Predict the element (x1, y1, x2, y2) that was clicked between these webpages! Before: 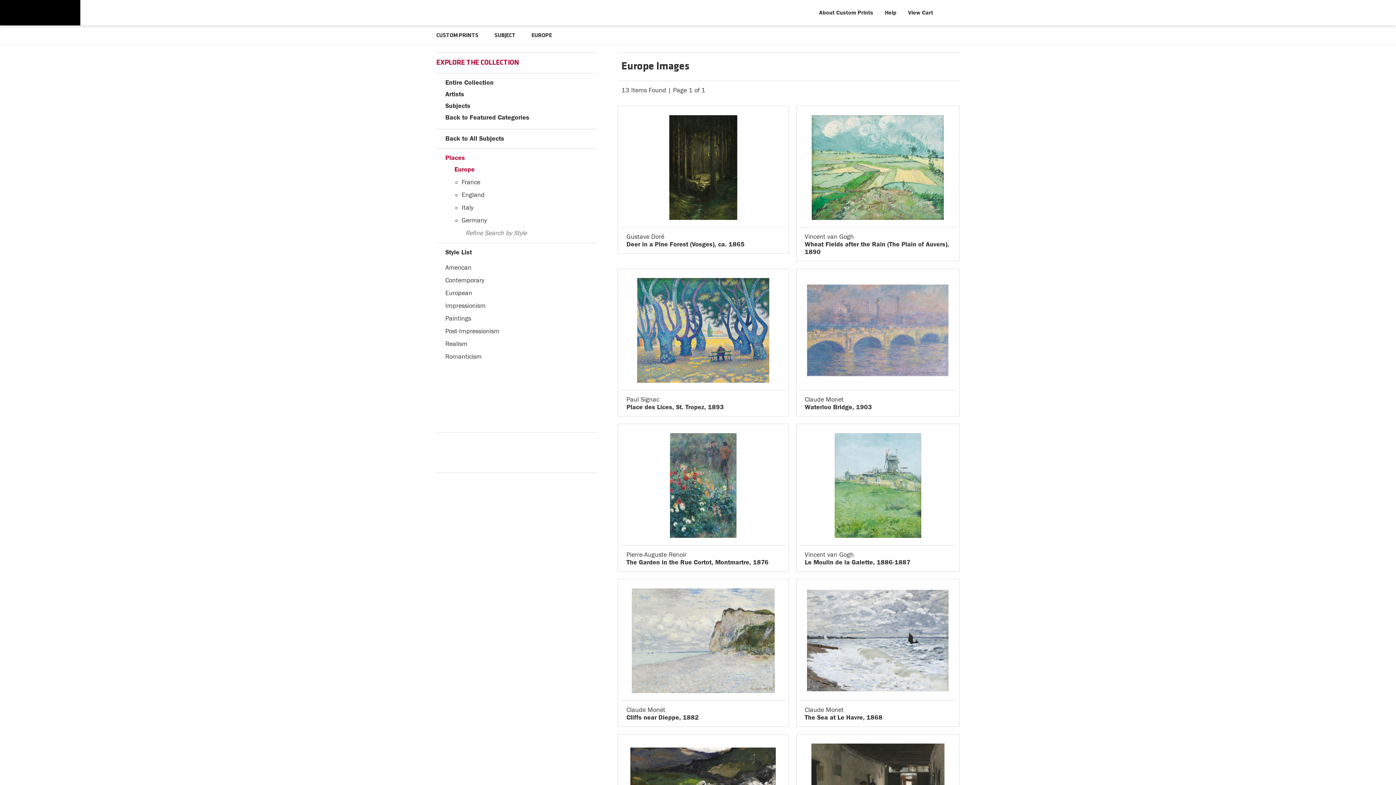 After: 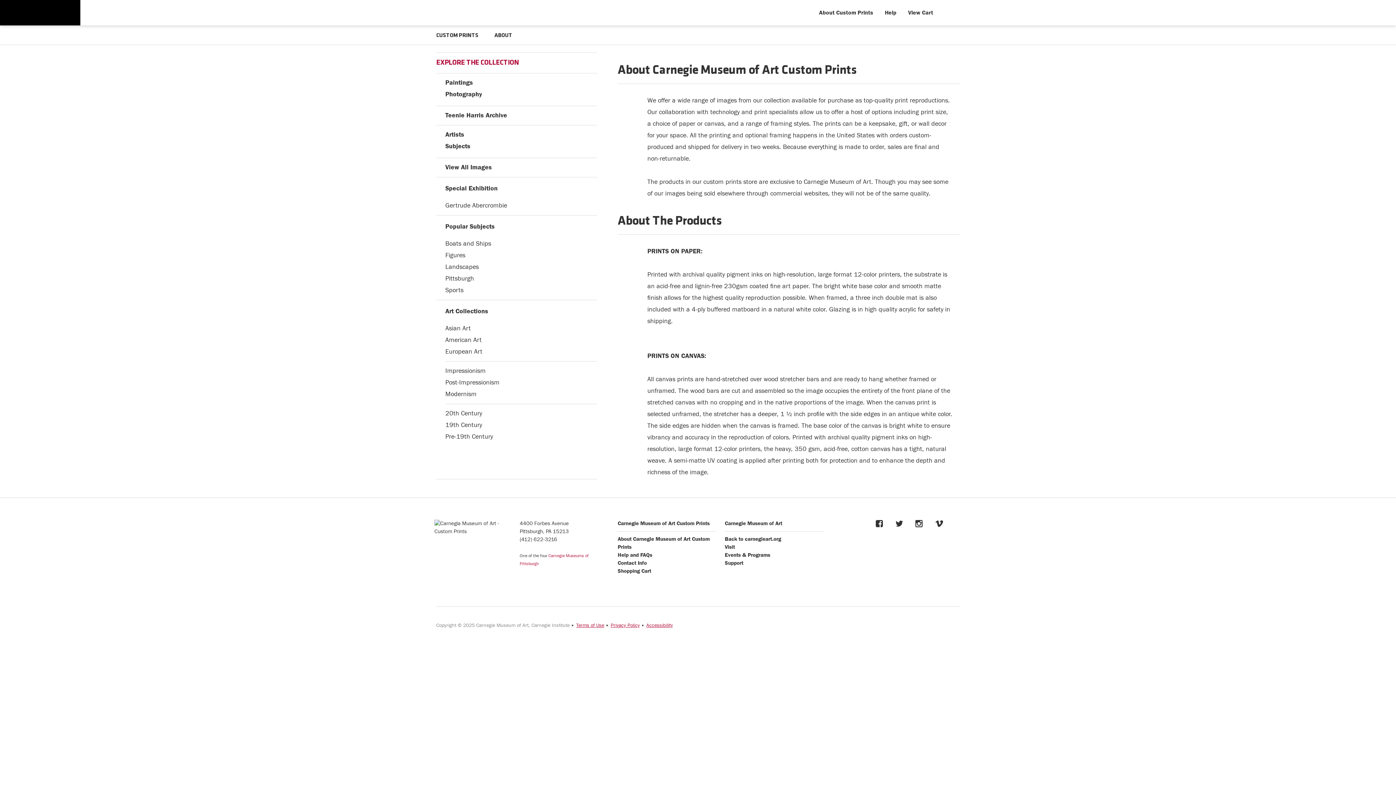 Action: bbox: (813, 0, 879, 25) label: About Custom Prints